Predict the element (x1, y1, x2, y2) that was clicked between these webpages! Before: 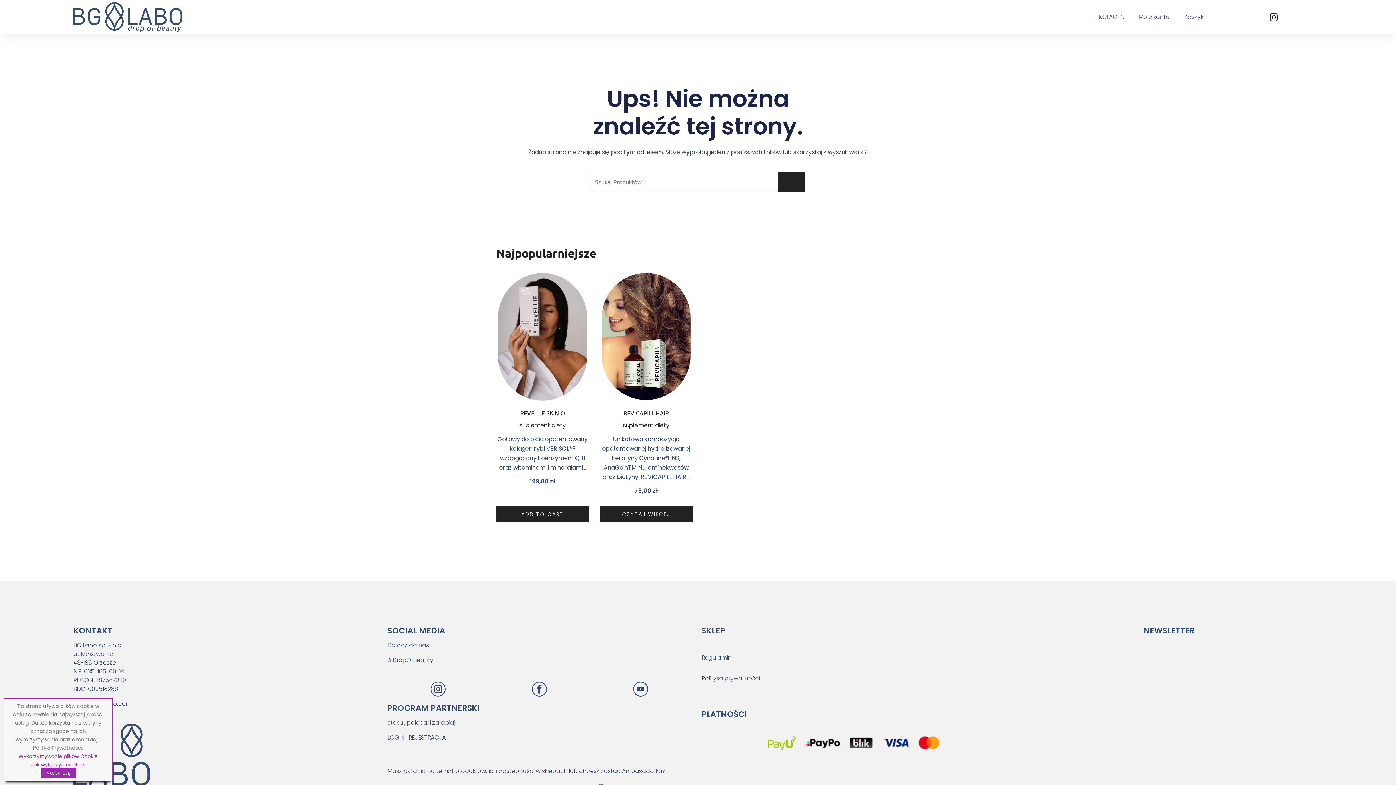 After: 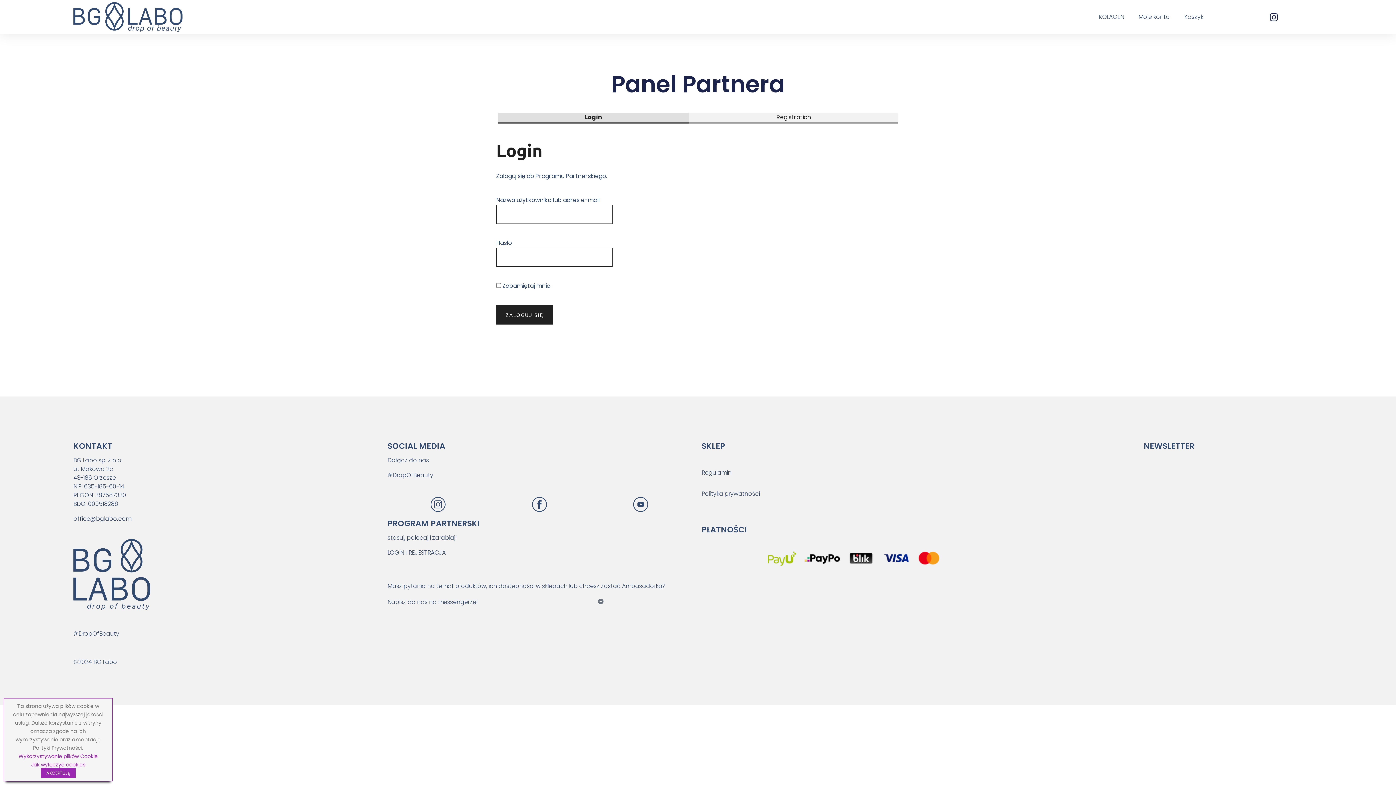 Action: bbox: (387, 702, 480, 714) label: PROGRAM PARTNERSKI